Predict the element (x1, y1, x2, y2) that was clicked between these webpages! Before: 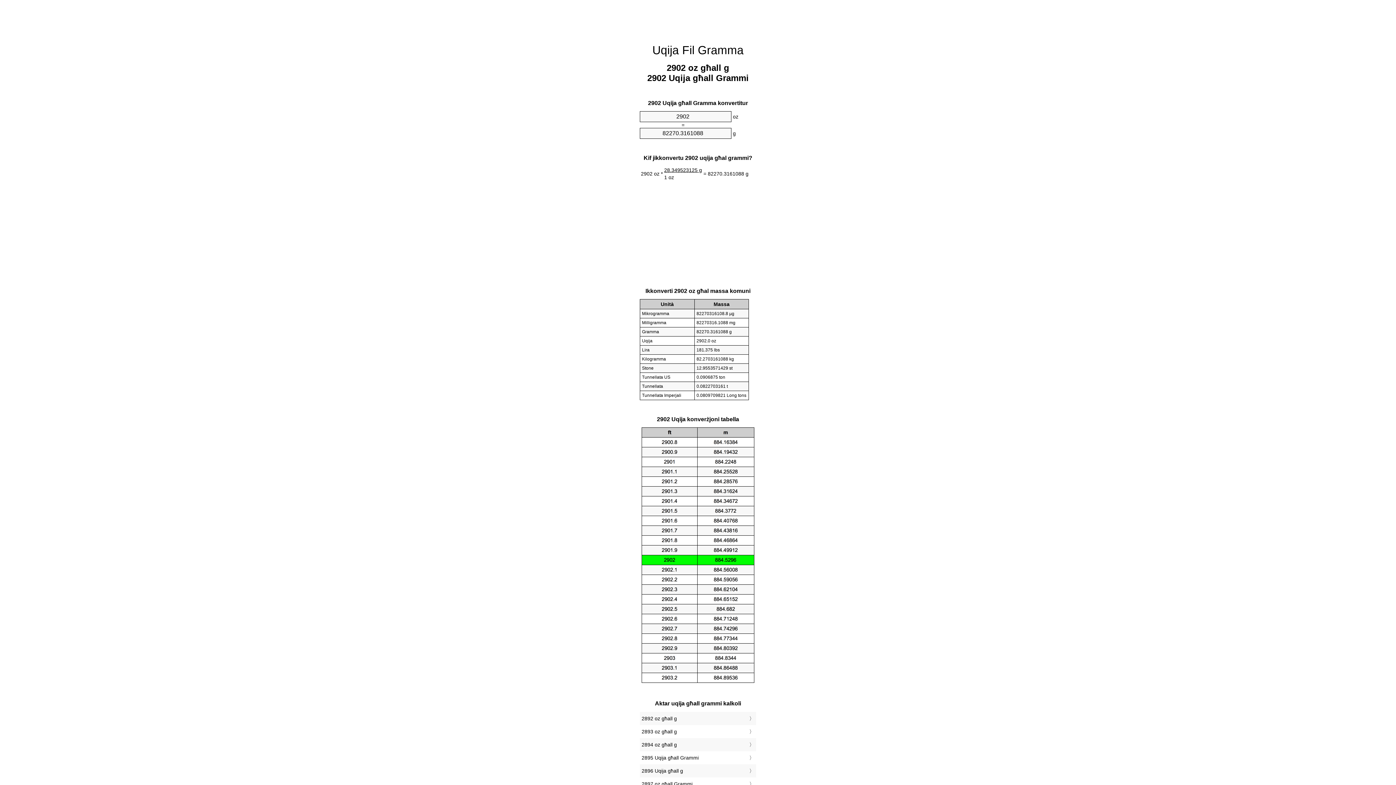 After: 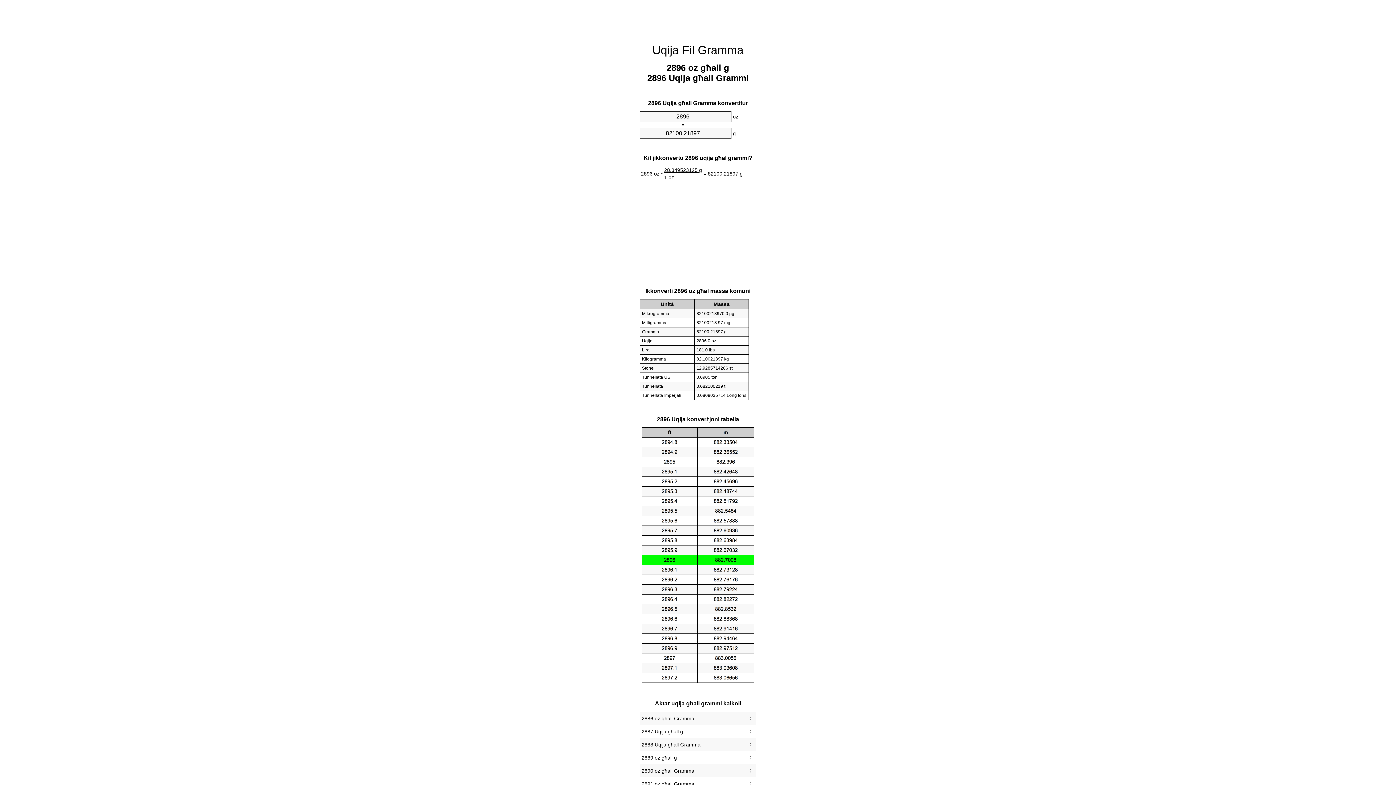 Action: bbox: (641, 766, 754, 776) label: 2896 Uqija għall g